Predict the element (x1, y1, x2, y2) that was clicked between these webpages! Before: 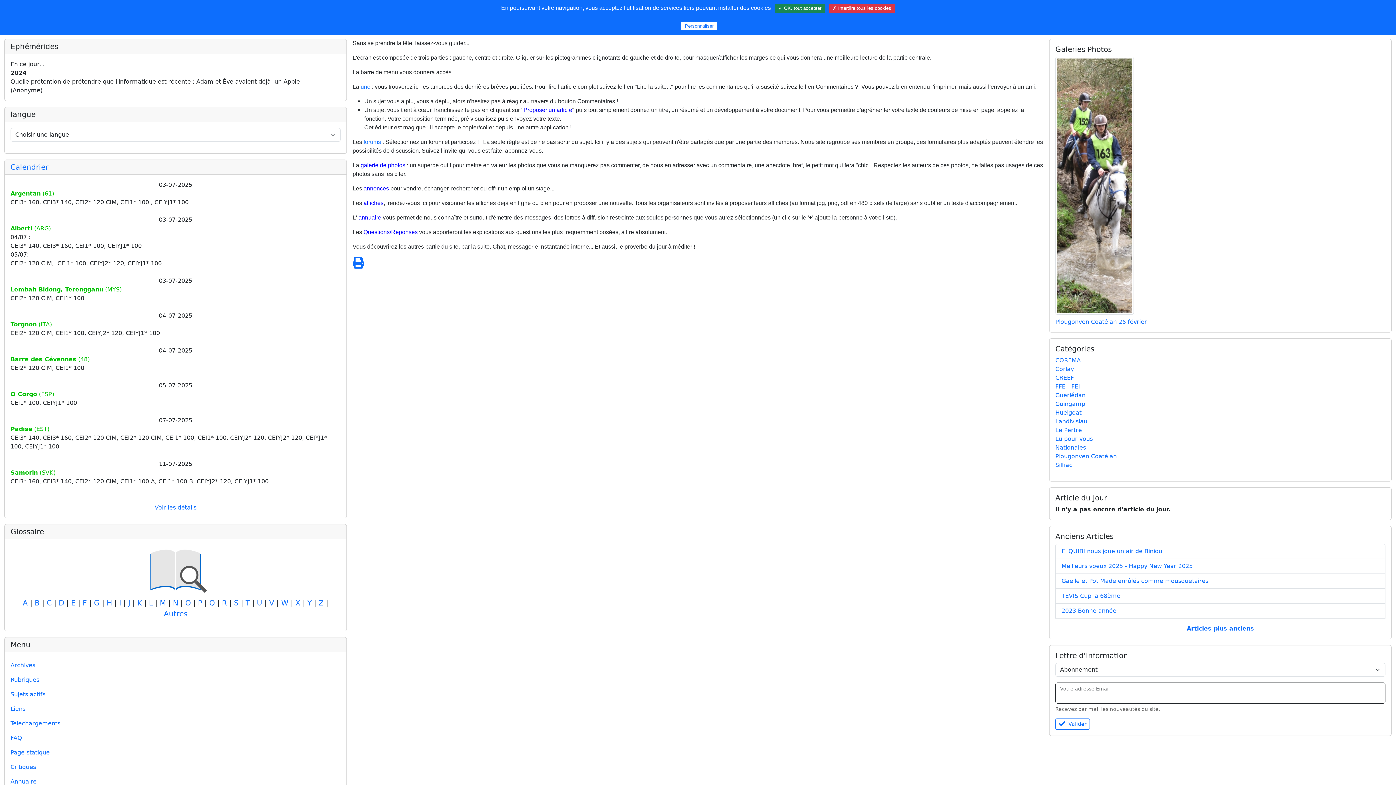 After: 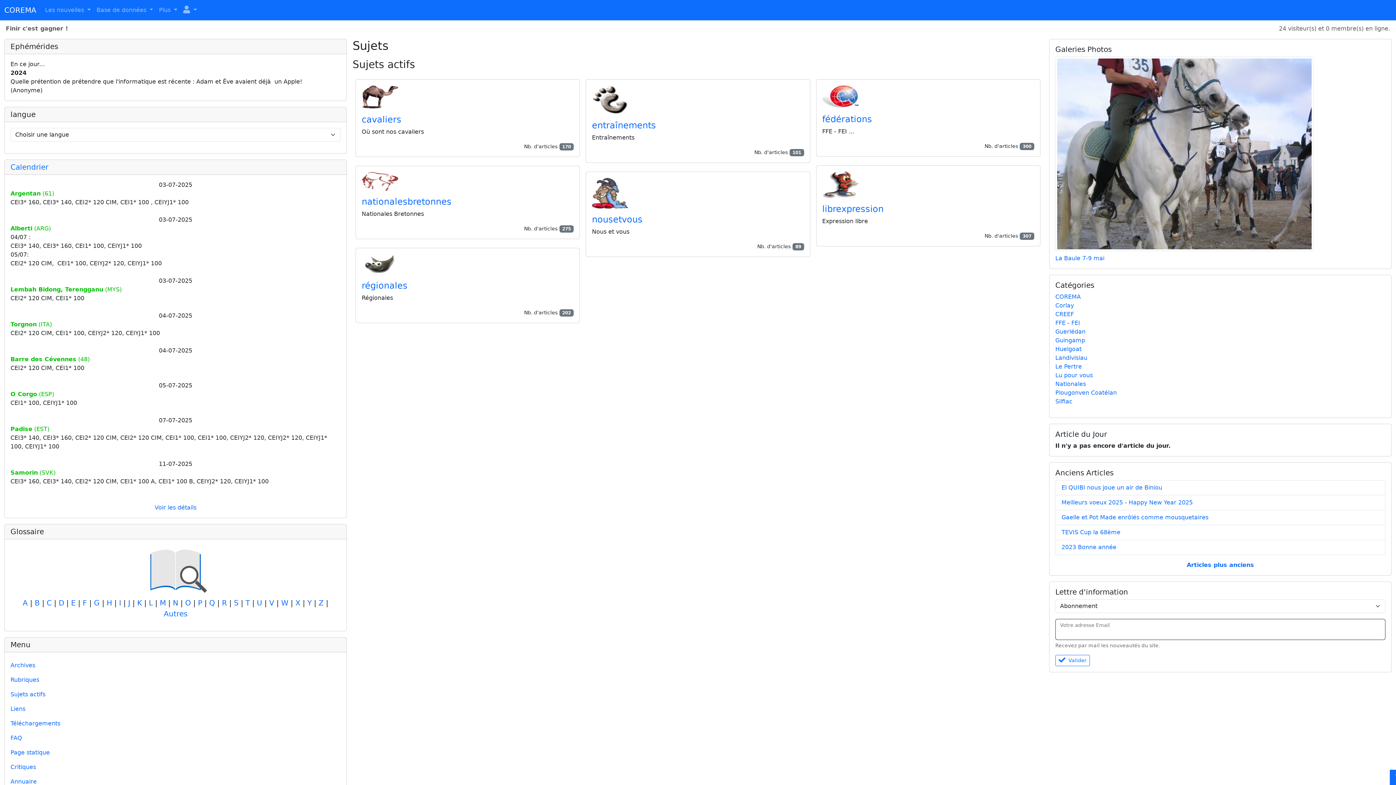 Action: label: Sujets actifs bbox: (10, 691, 45, 698)